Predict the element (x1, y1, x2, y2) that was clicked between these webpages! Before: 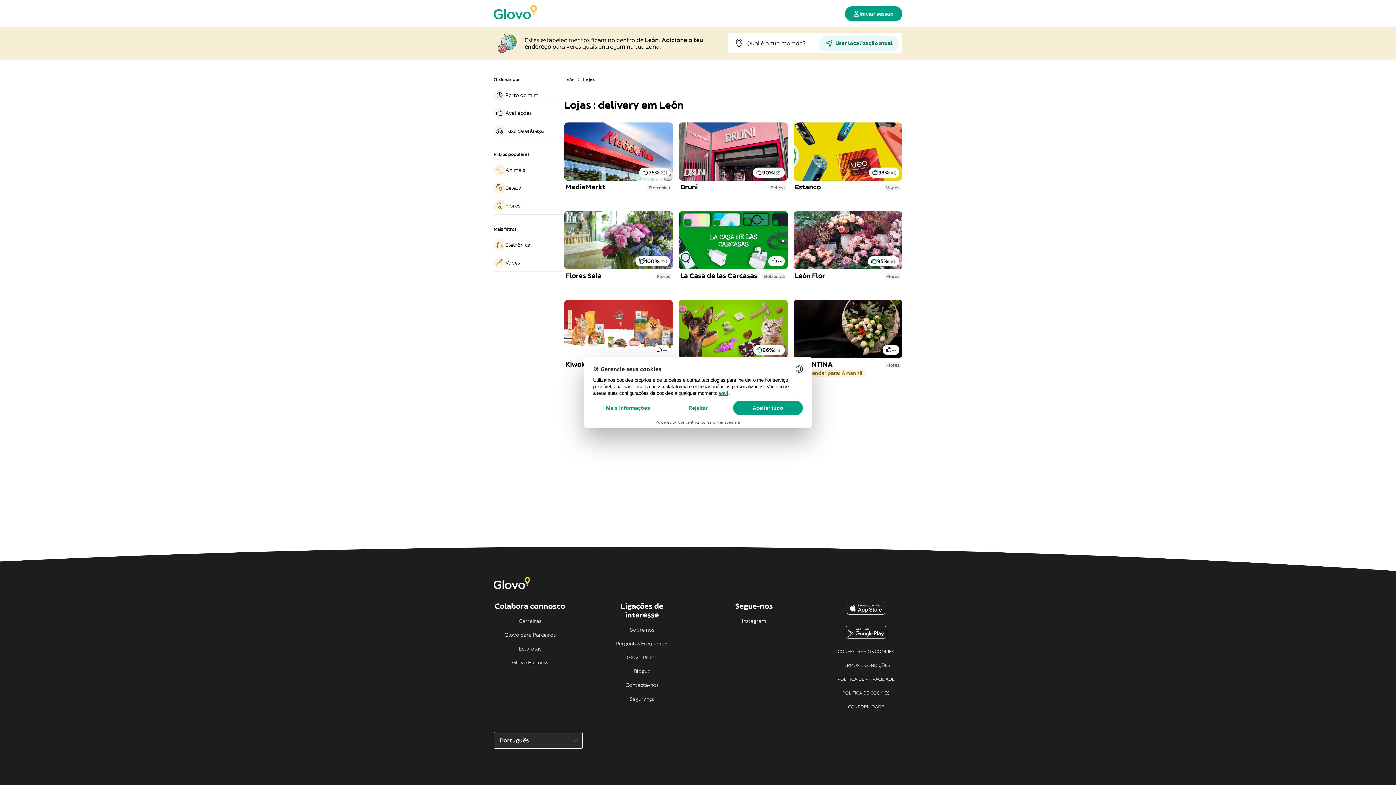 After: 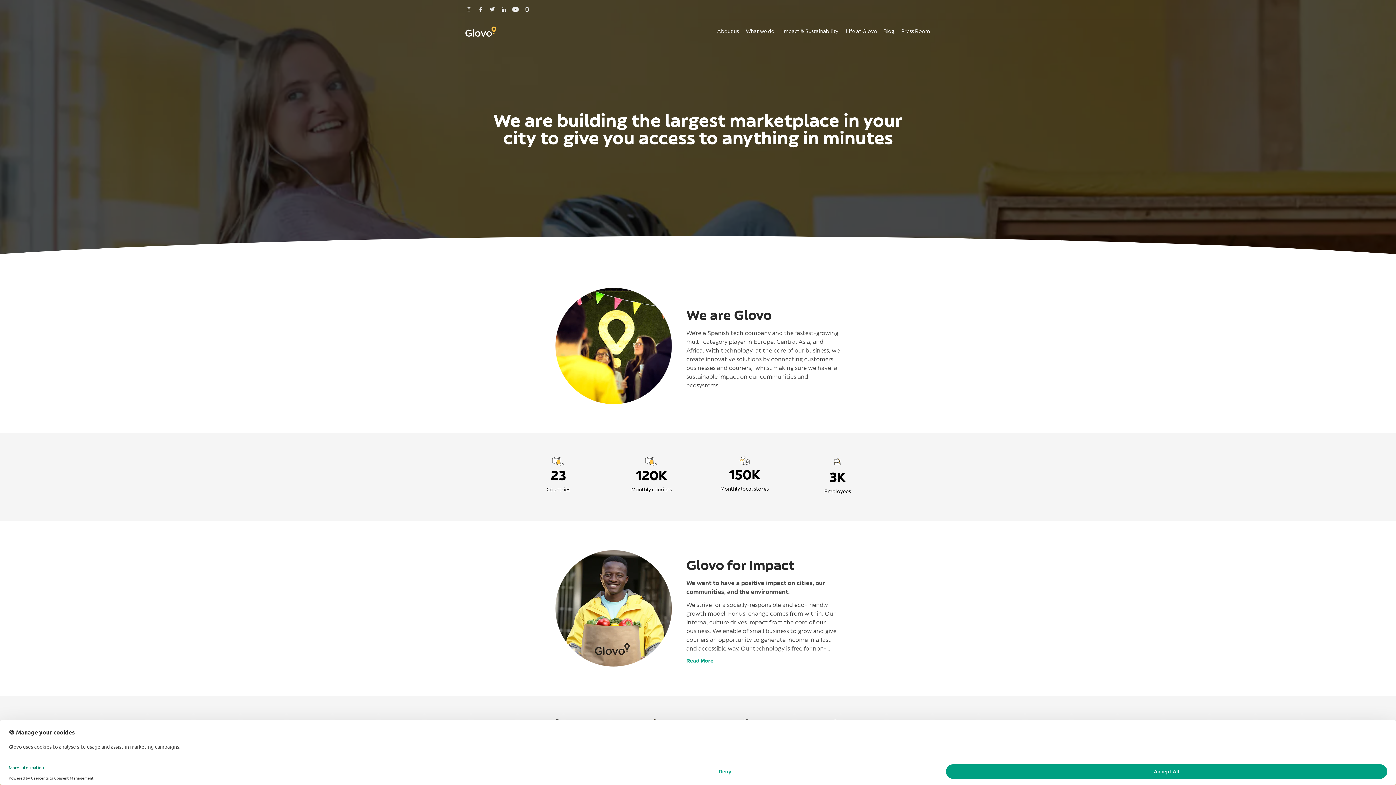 Action: label: Sobre nós bbox: (605, 650, 678, 656)